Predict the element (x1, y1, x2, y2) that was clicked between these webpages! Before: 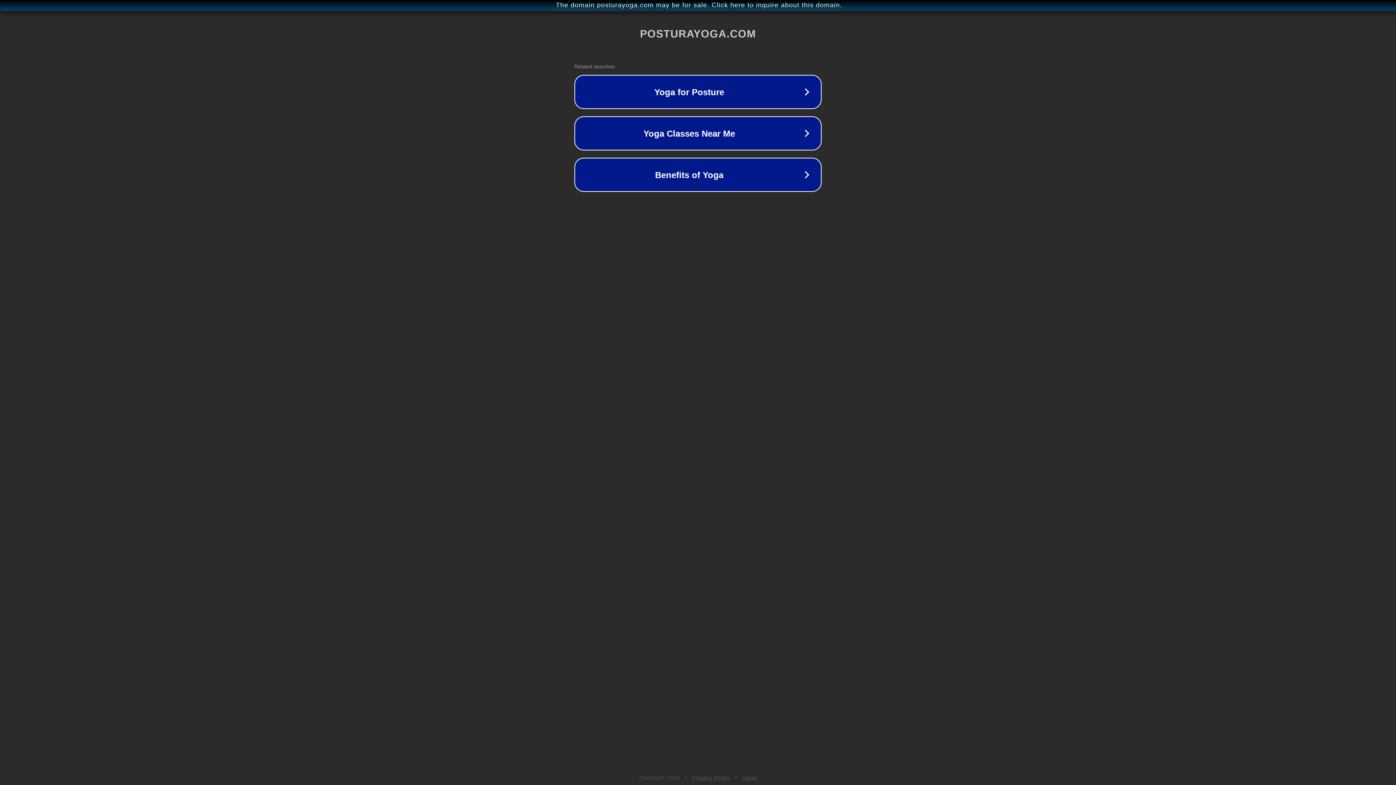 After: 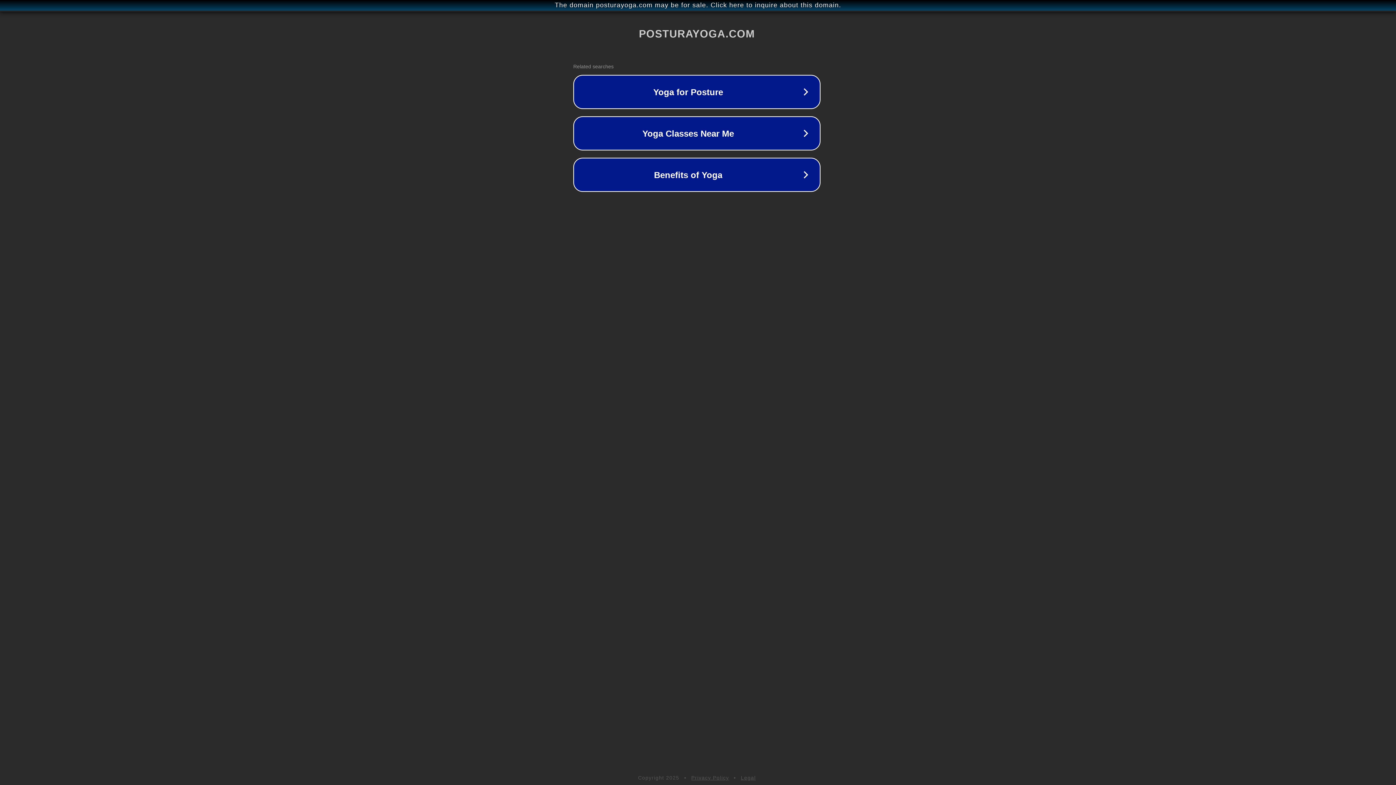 Action: bbox: (1, 1, 1397, 9) label: The domain posturayoga.com may be for sale. Click here to inquire about this domain.